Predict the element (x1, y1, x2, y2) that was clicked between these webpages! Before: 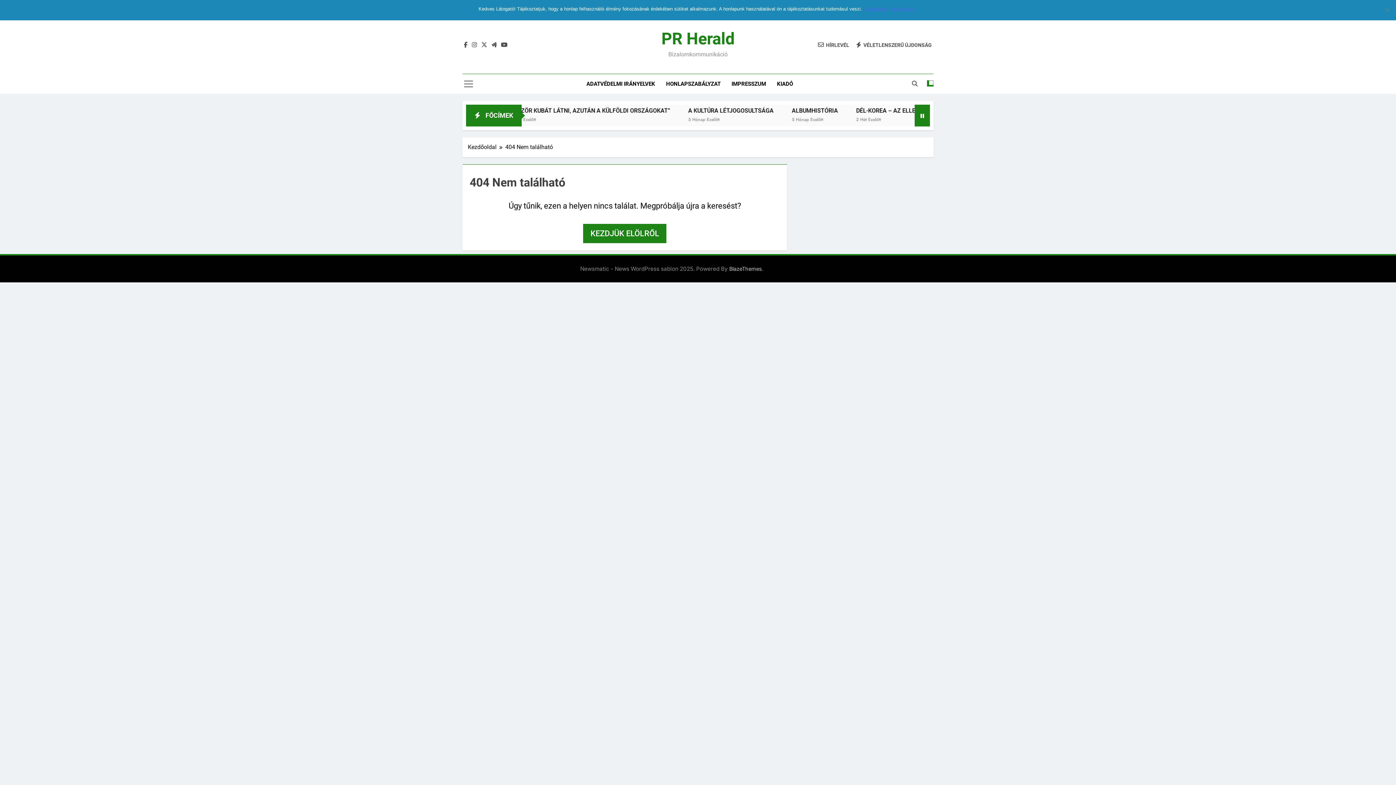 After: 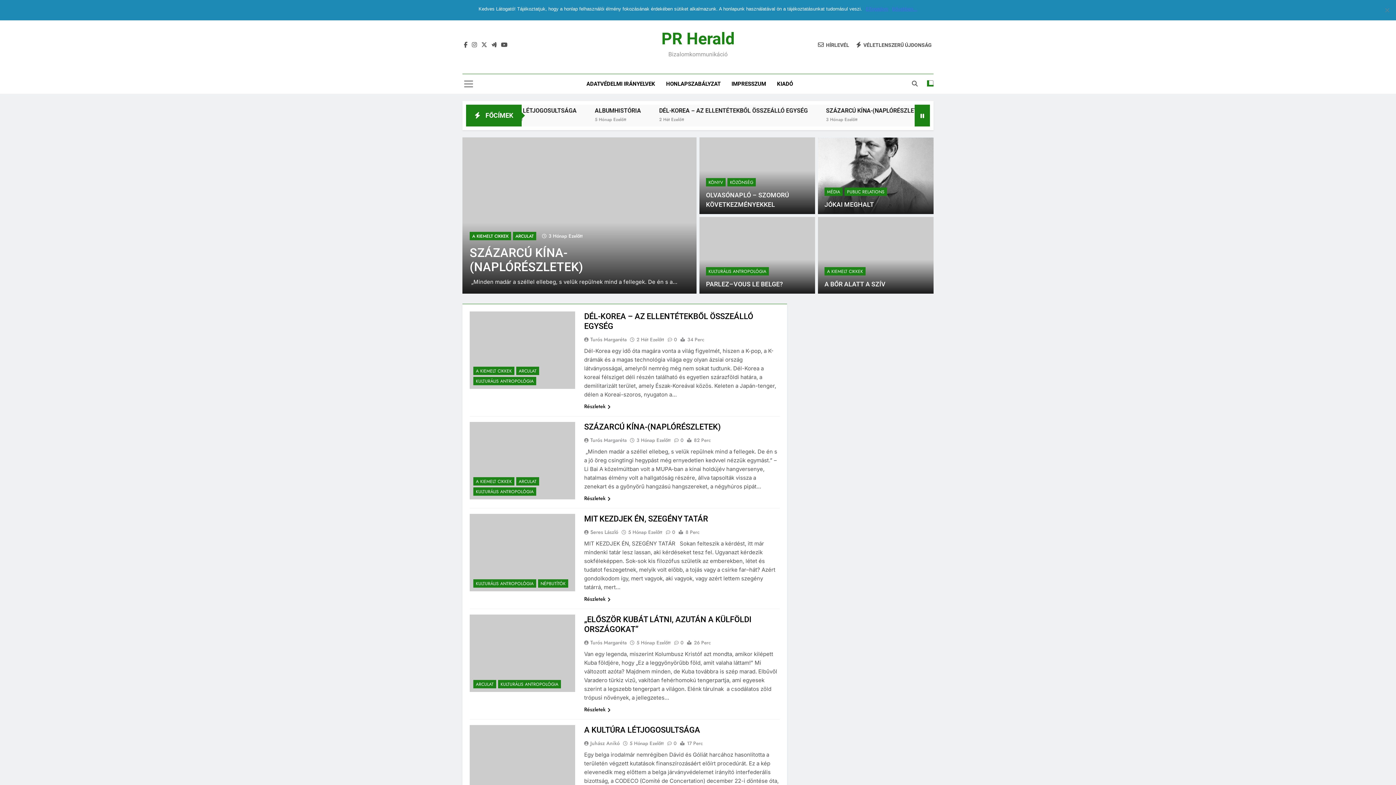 Action: label: Kezdőoldal bbox: (468, 142, 505, 151)